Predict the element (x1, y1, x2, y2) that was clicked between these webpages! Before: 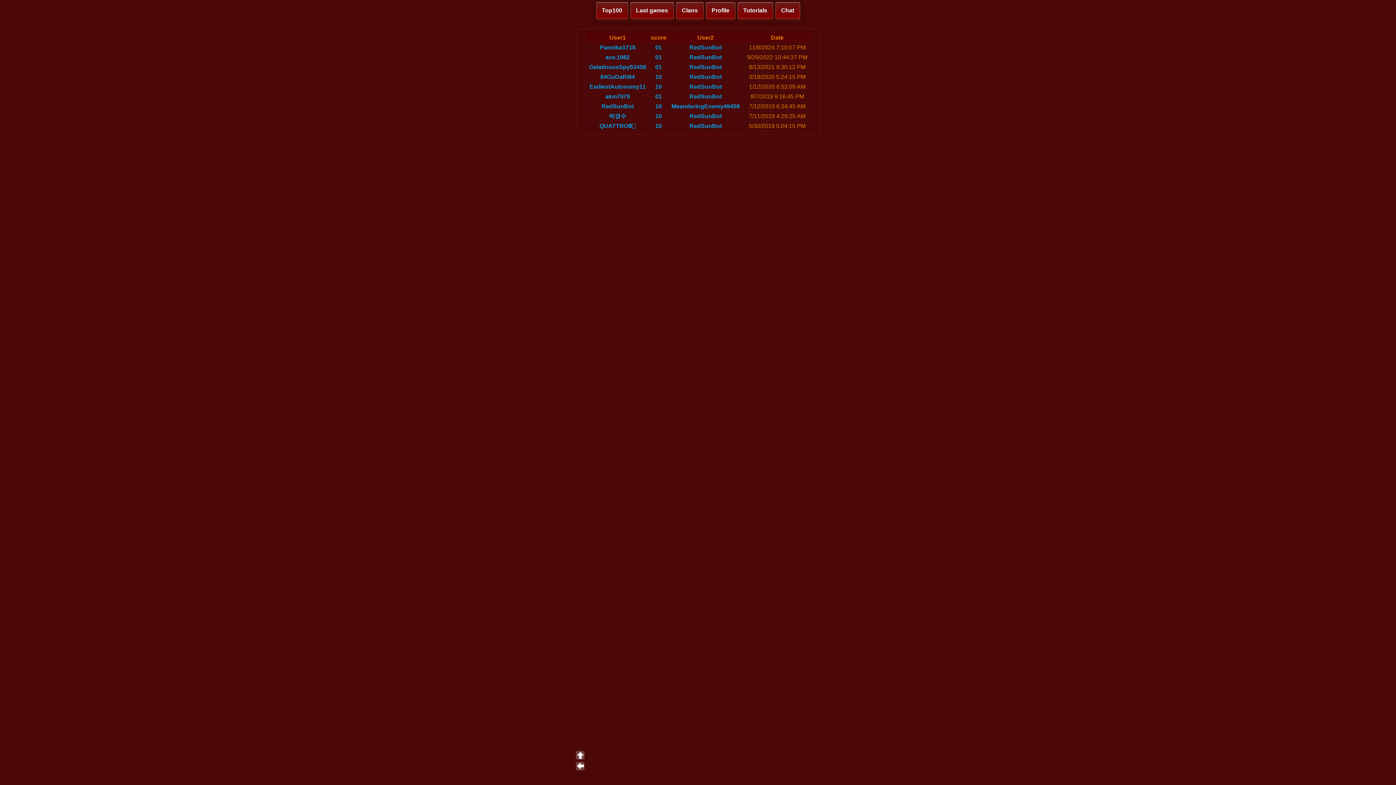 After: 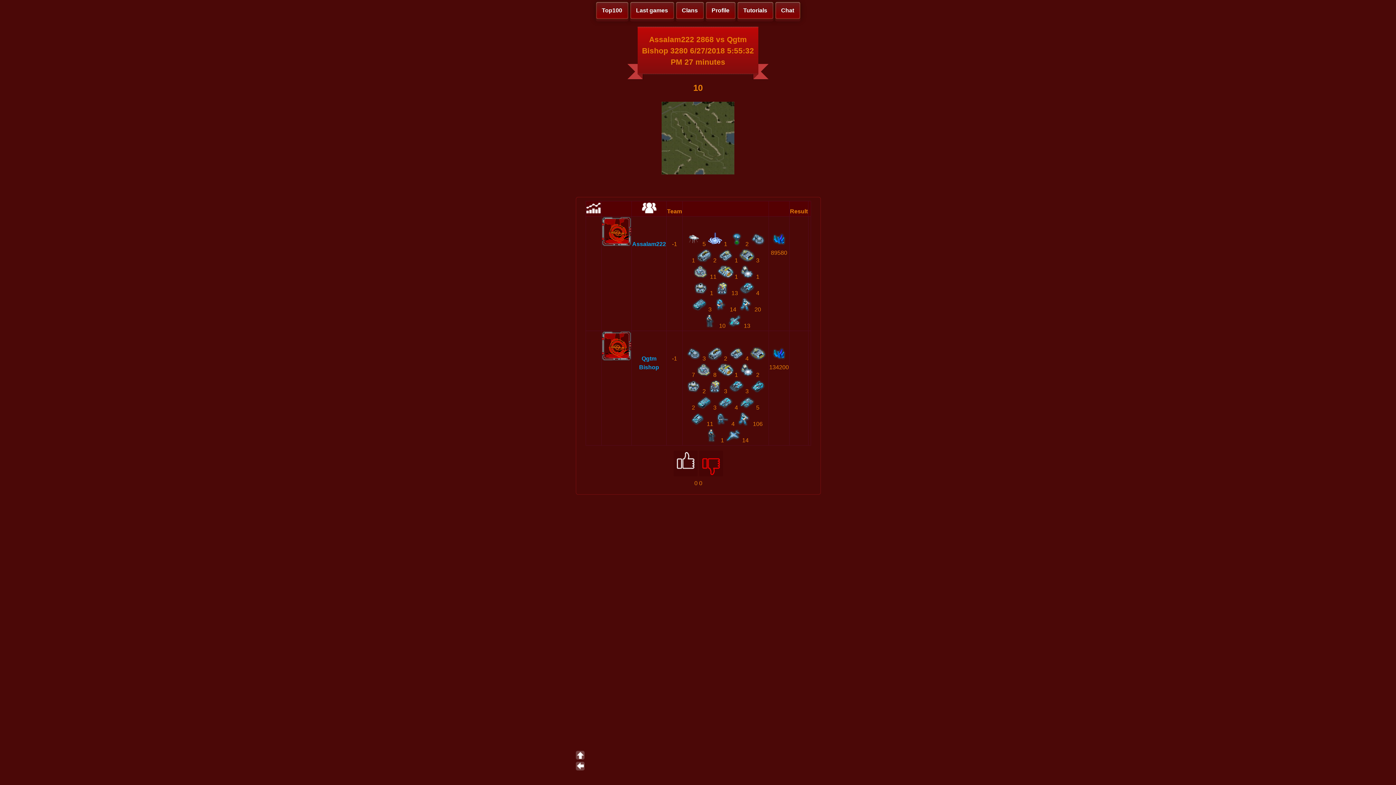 Action: bbox: (655, 83, 662, 89) label: 10